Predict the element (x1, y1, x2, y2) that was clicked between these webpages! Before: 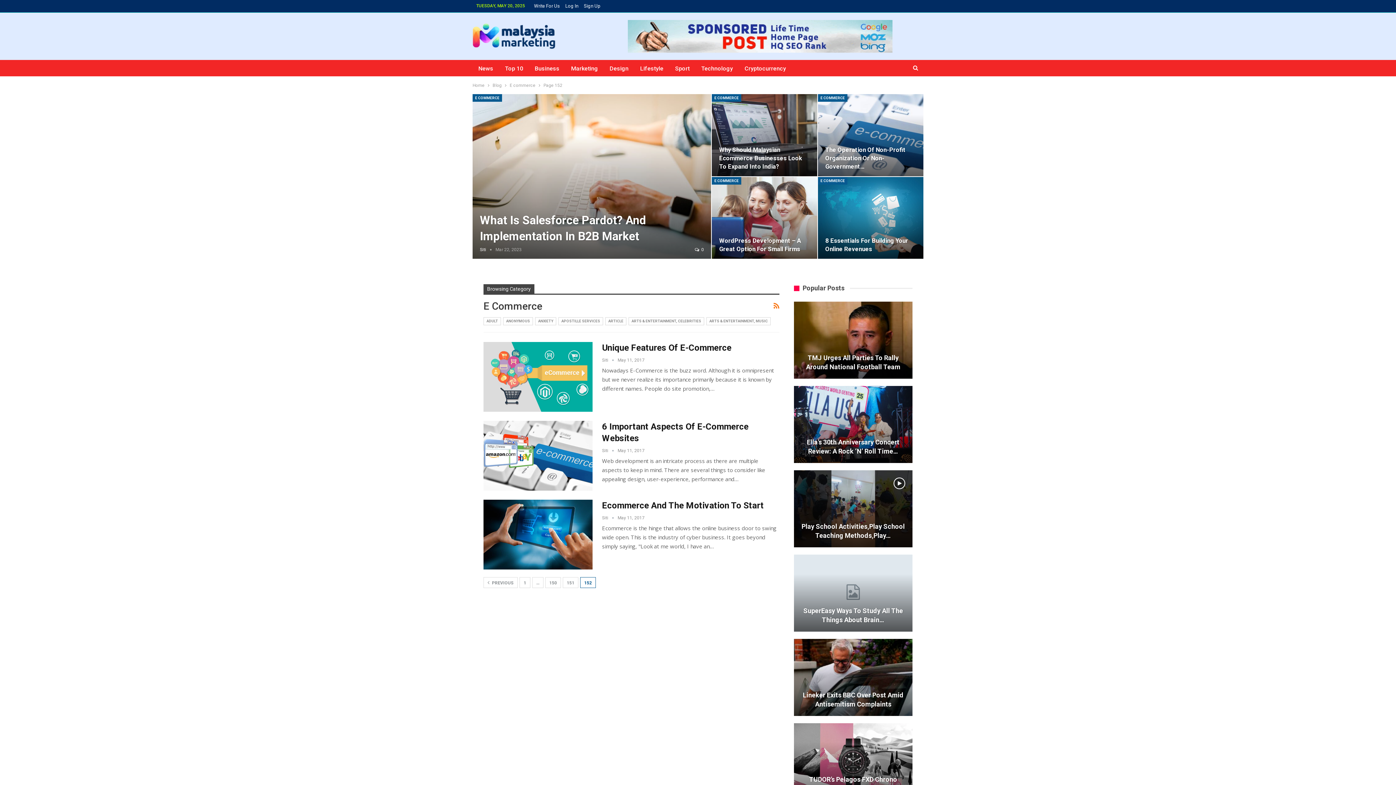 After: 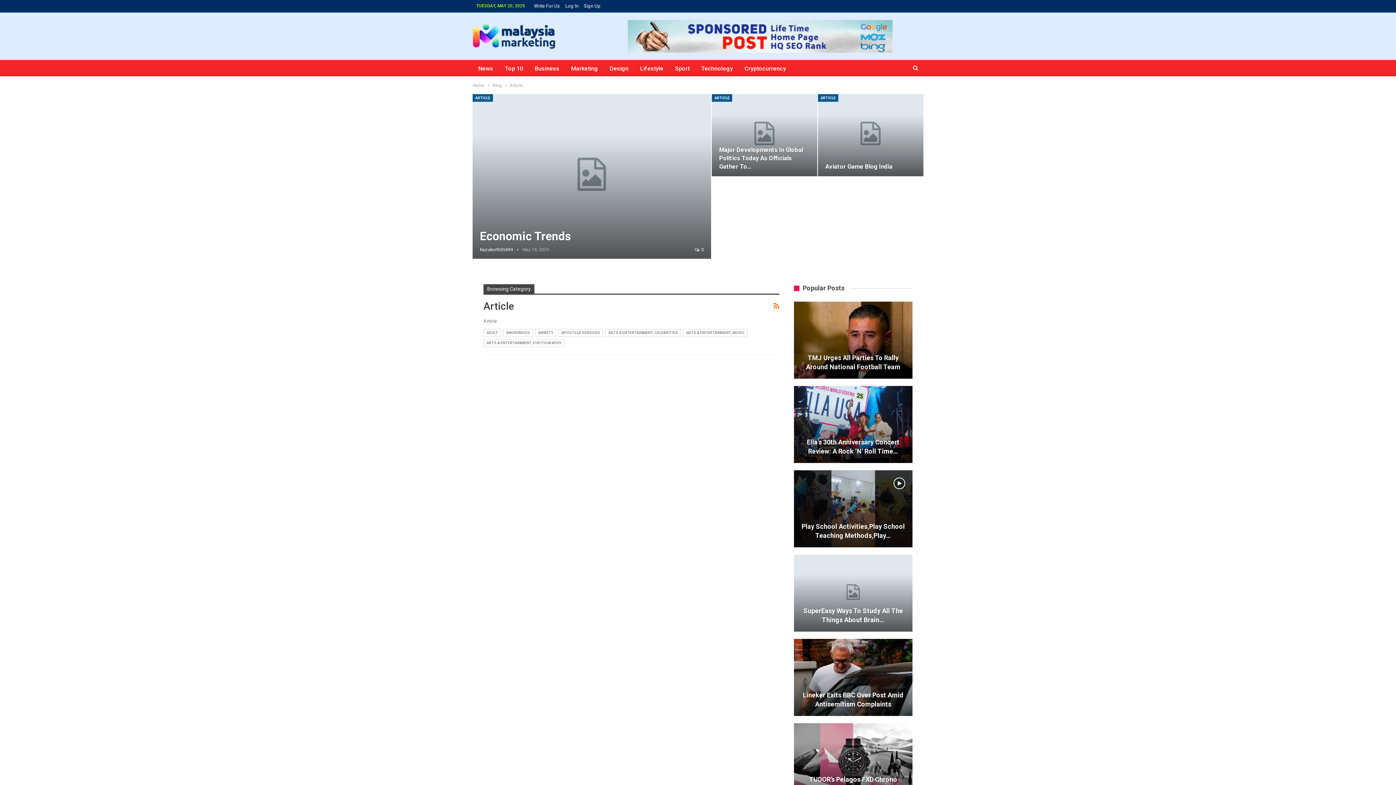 Action: bbox: (605, 317, 626, 325) label: ARTICLE